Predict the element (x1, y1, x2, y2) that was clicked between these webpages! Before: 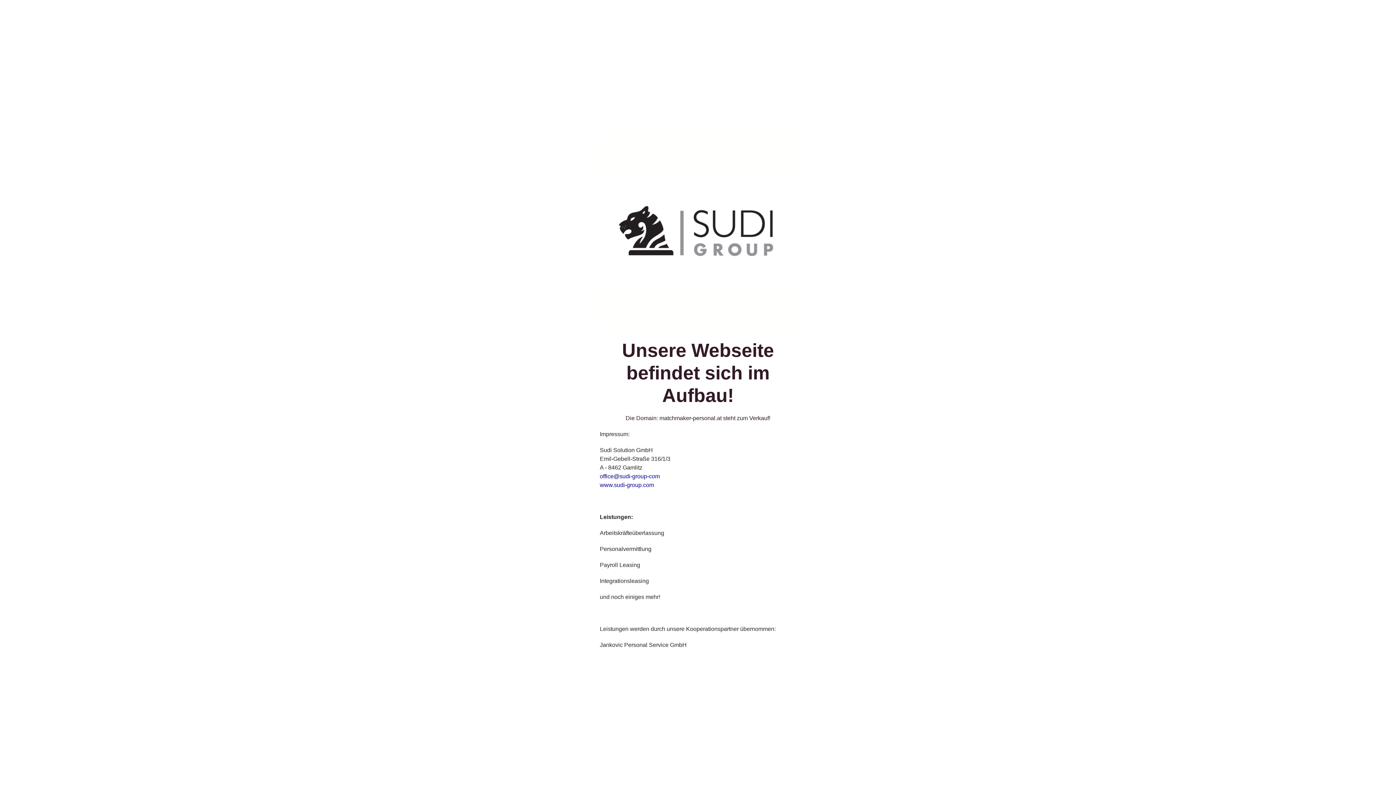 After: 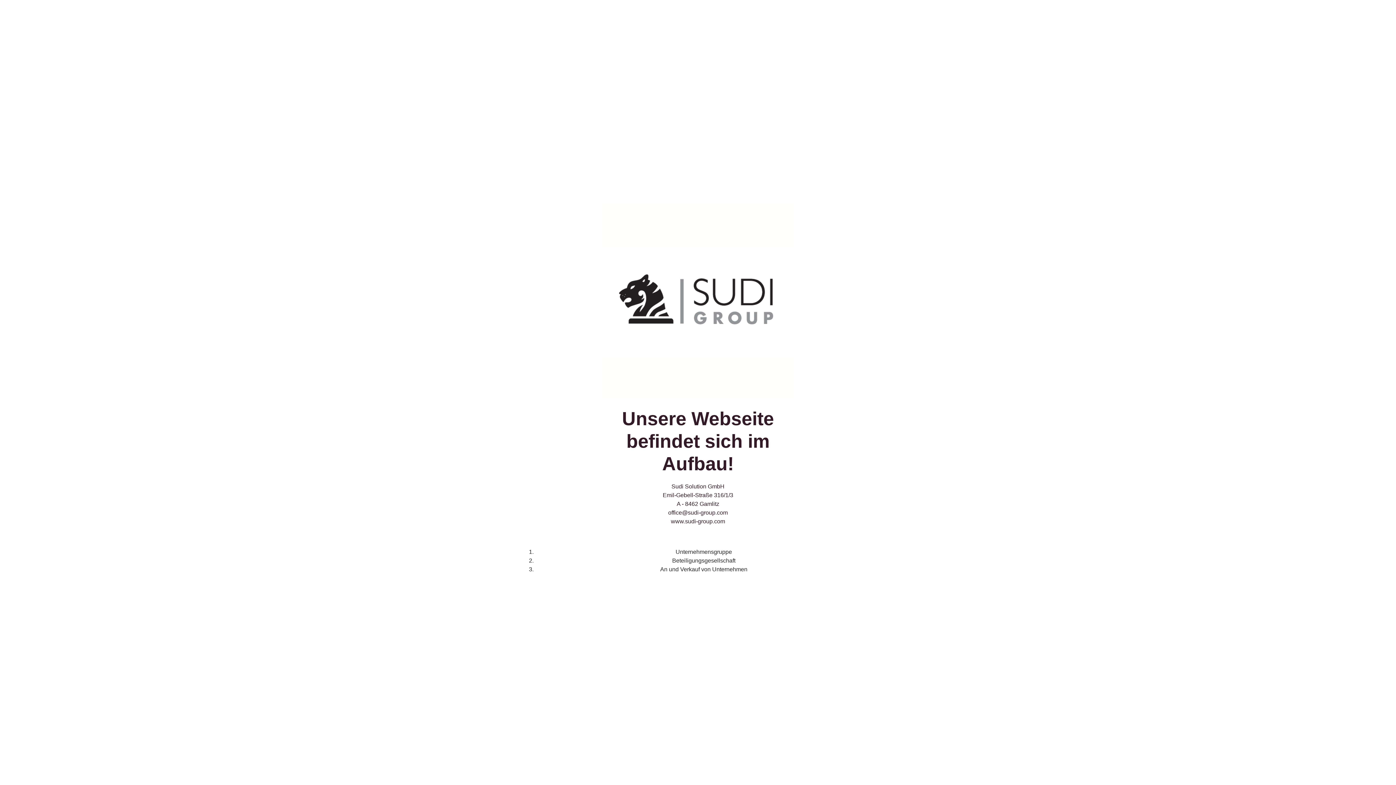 Action: label: www.sudi-group.com bbox: (600, 482, 654, 488)